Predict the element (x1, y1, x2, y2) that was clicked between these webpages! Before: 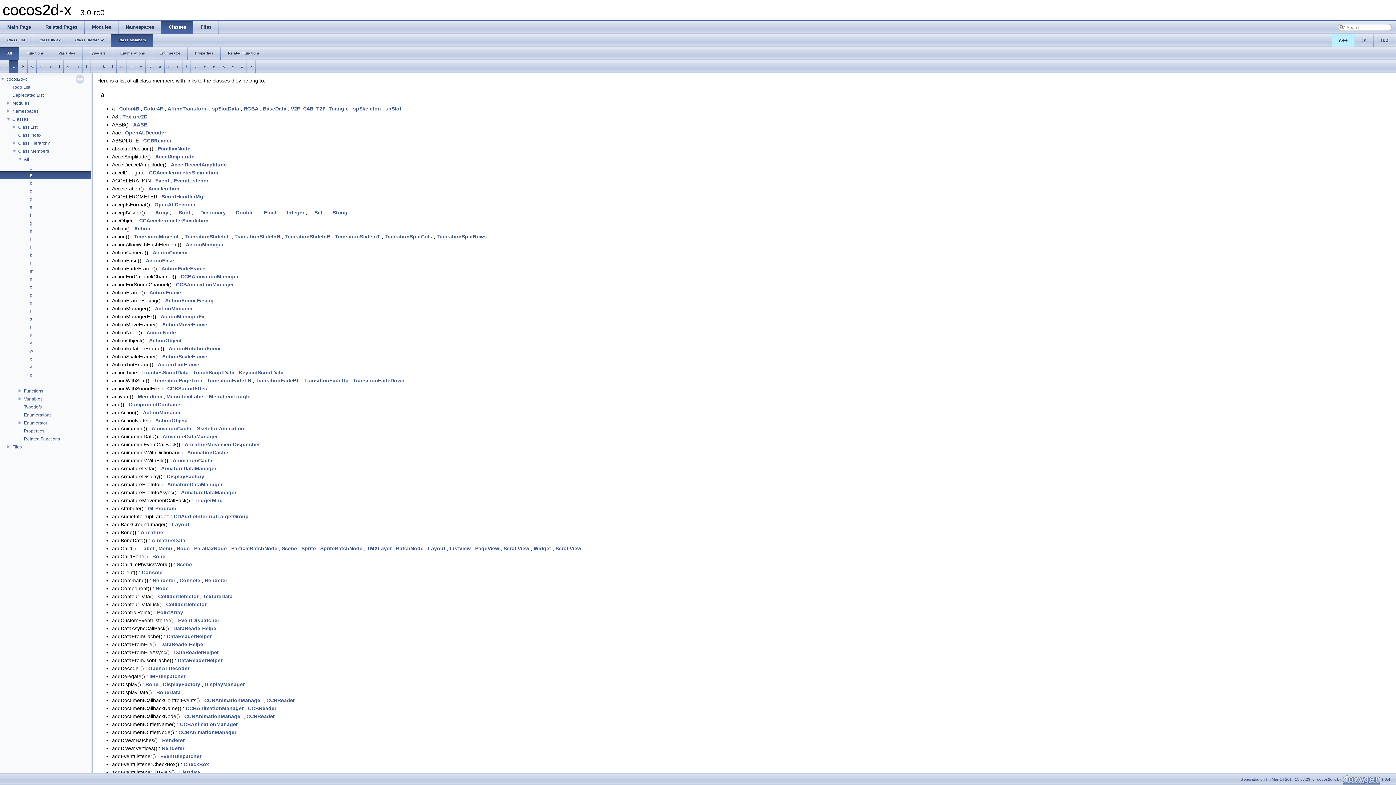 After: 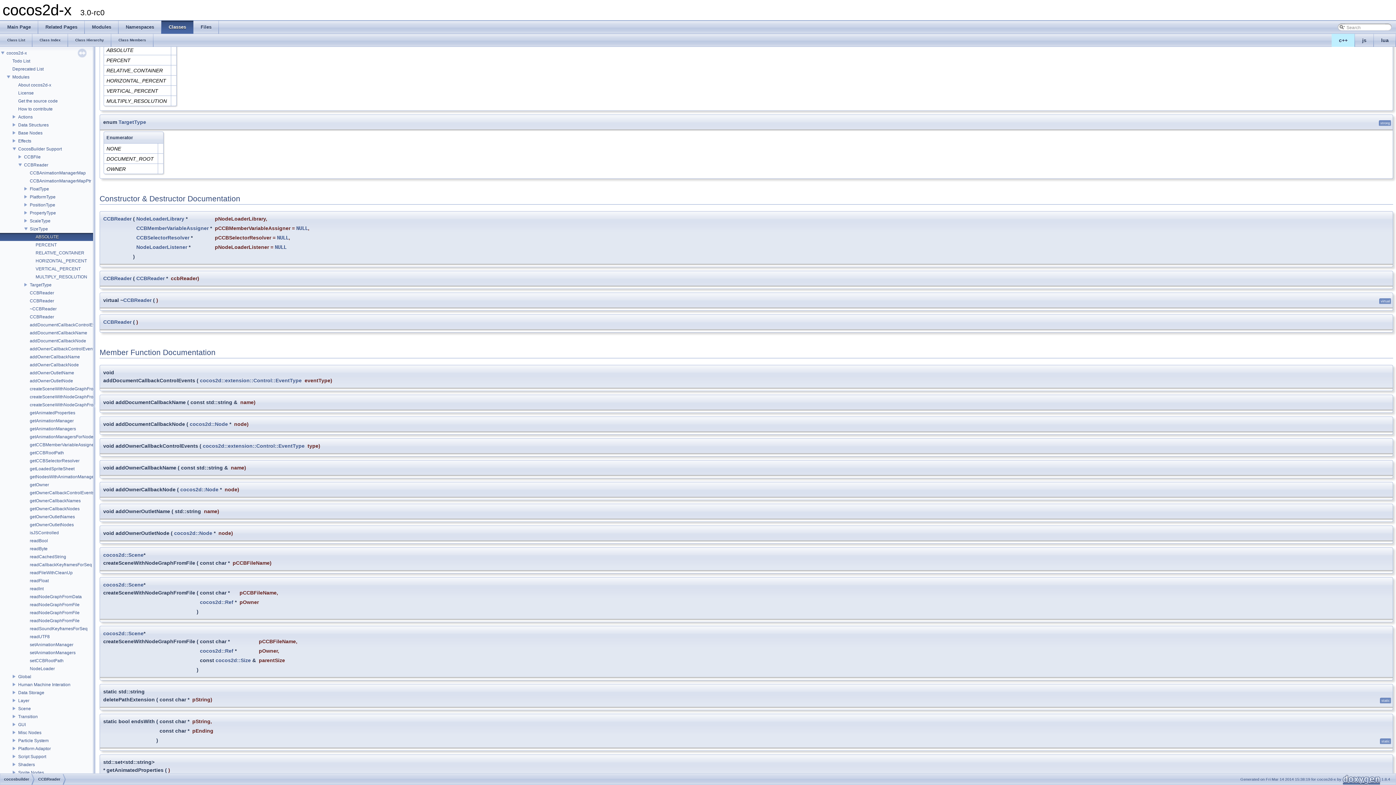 Action: bbox: (143, 137, 171, 143) label: CCBReader